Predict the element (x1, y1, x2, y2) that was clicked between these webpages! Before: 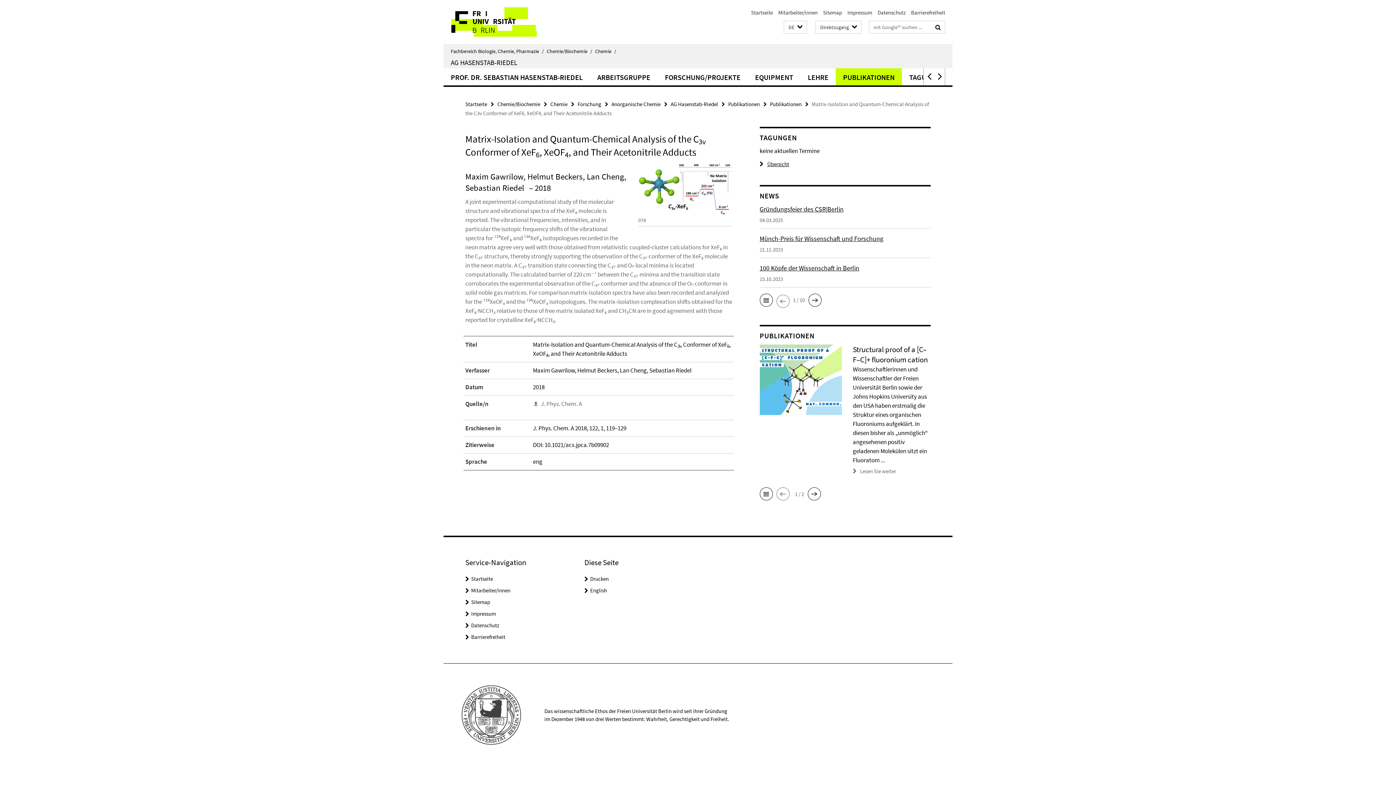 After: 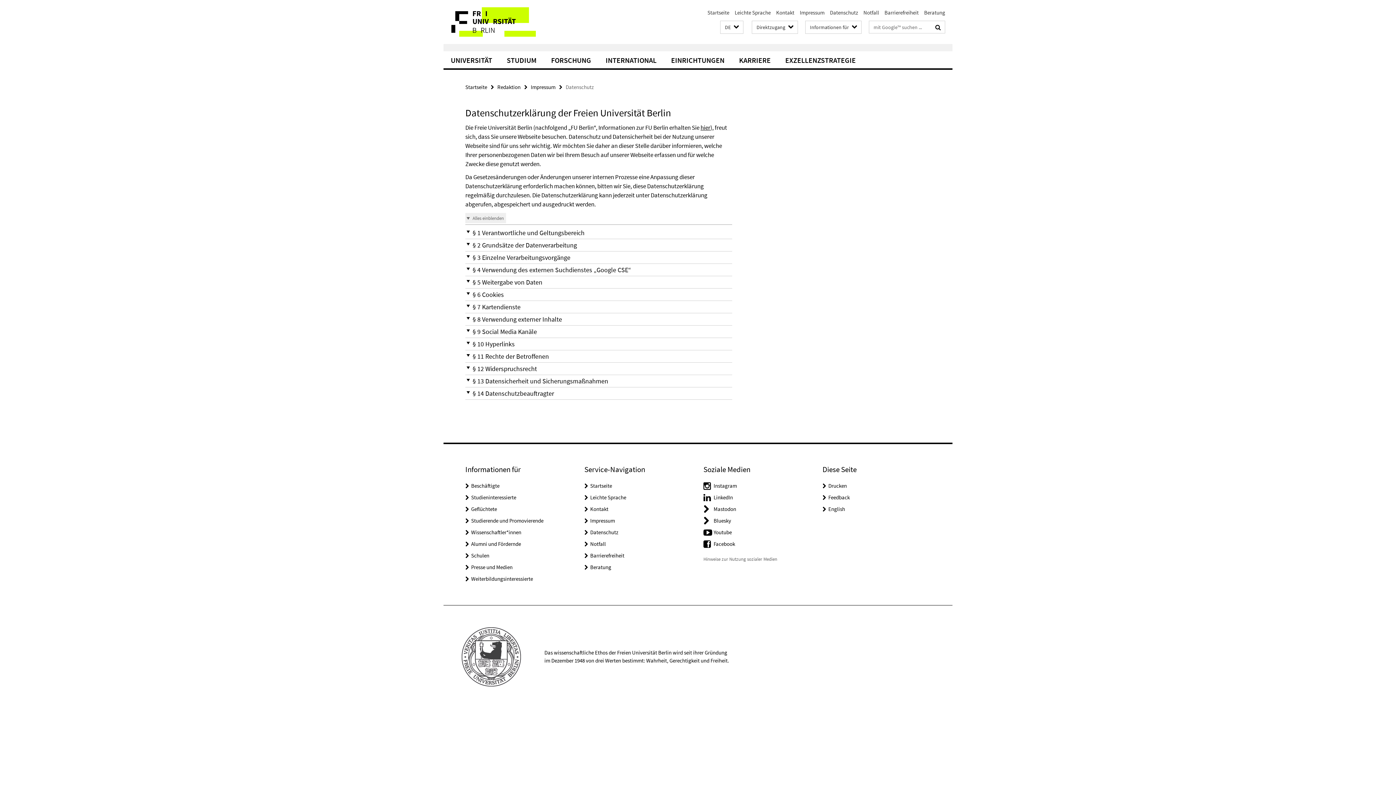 Action: bbox: (877, 9, 905, 16) label: Datenschutz